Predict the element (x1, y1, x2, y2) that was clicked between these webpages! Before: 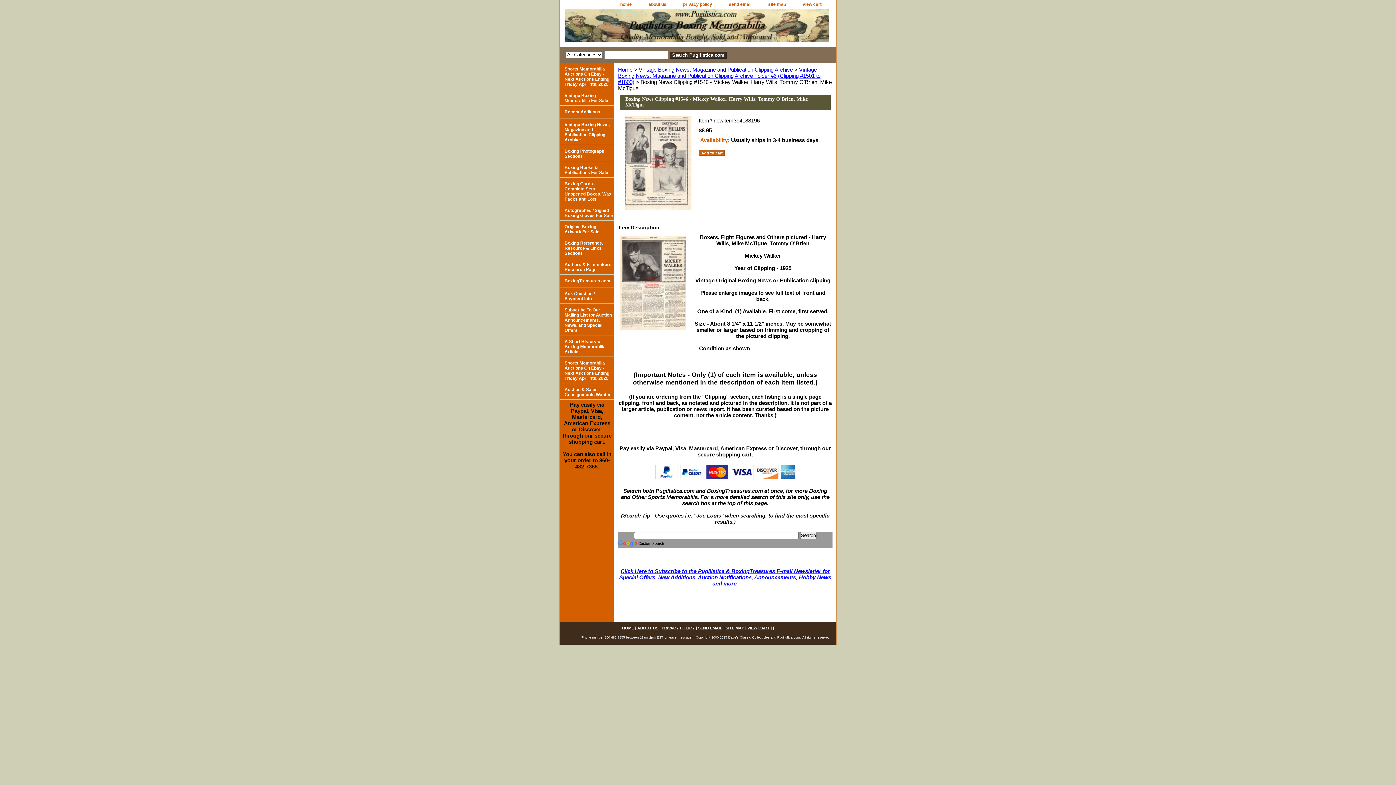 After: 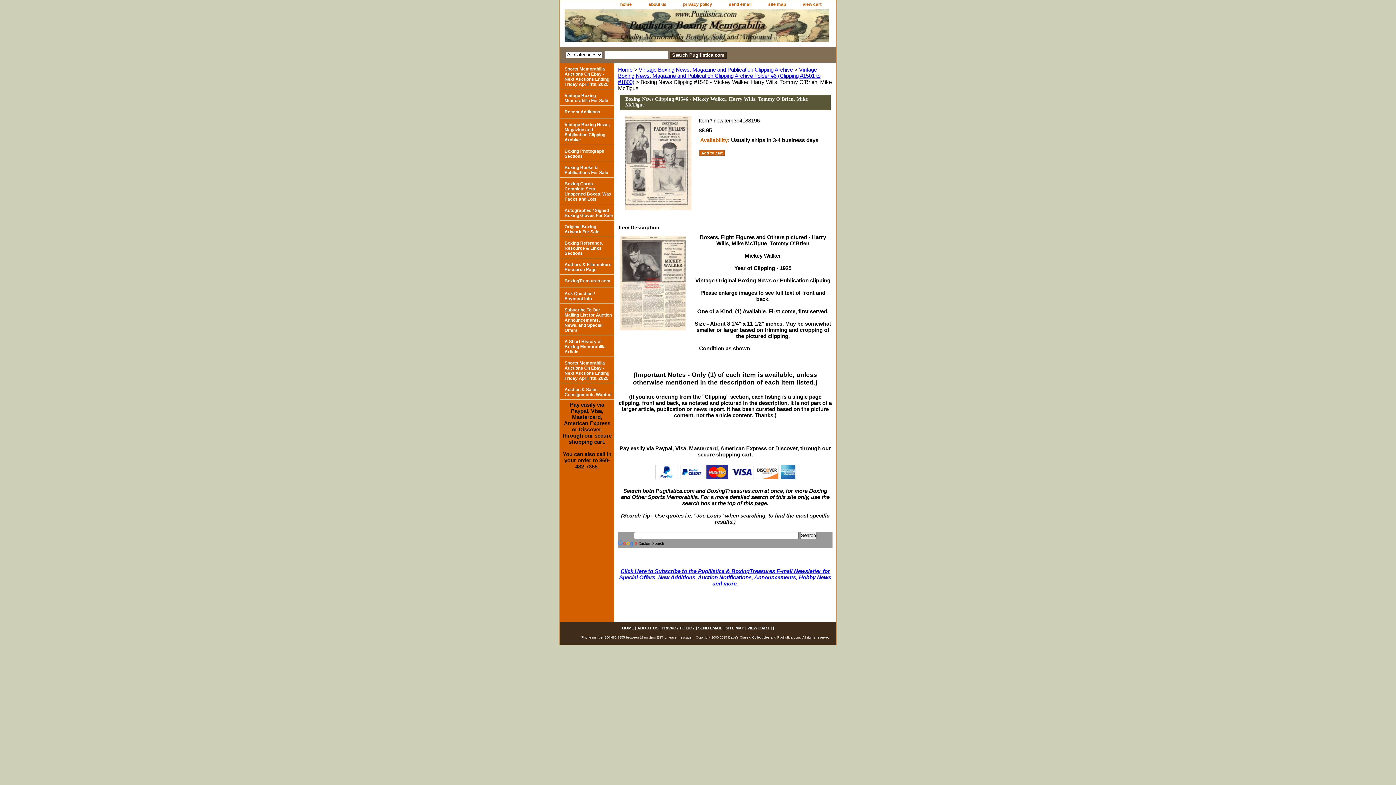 Action: bbox: (619, 568, 831, 586) label: Click Here to Subscribe to the Pugilistica & BoxingTreasures E-mail Newsletter for Special Offers, New Additions, Auction Notifications, Announcements, Hobby News and more.